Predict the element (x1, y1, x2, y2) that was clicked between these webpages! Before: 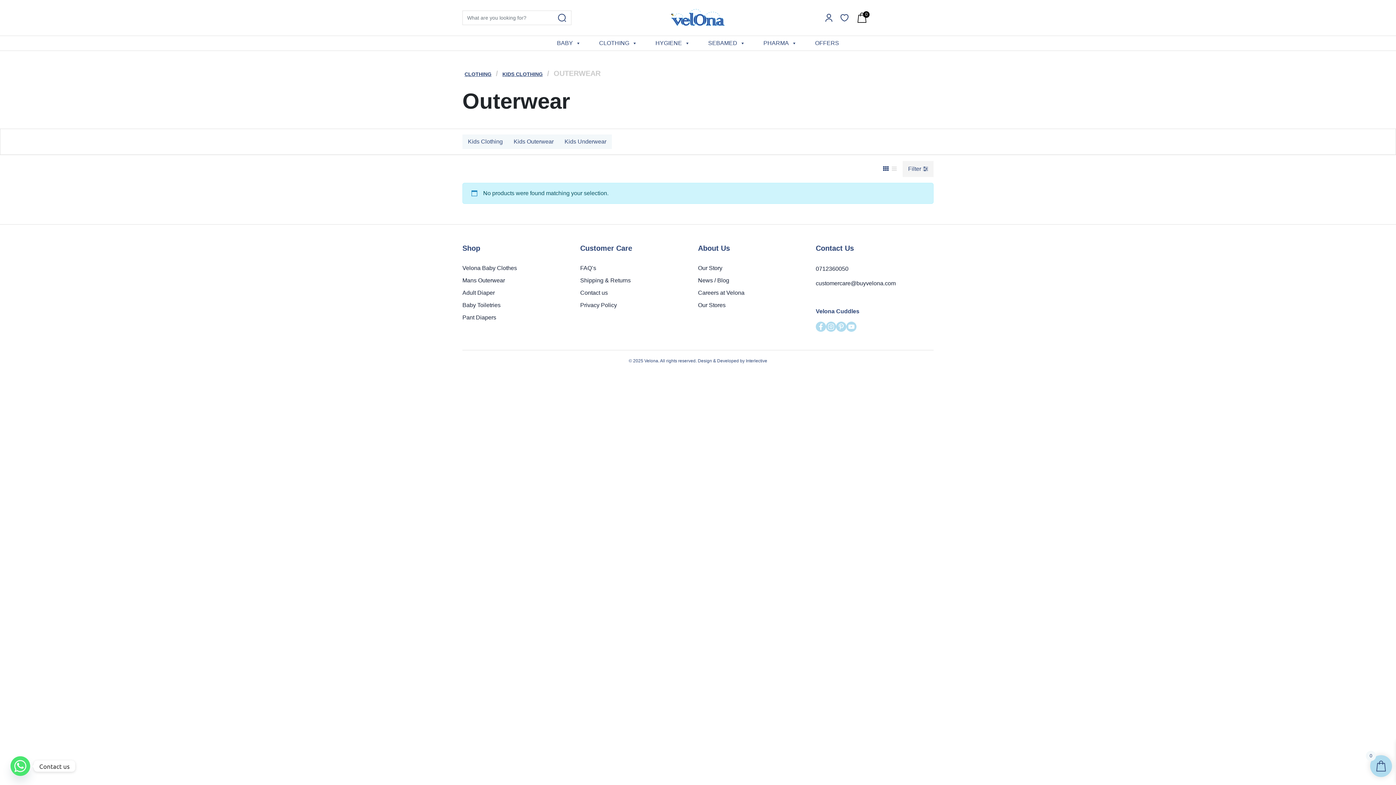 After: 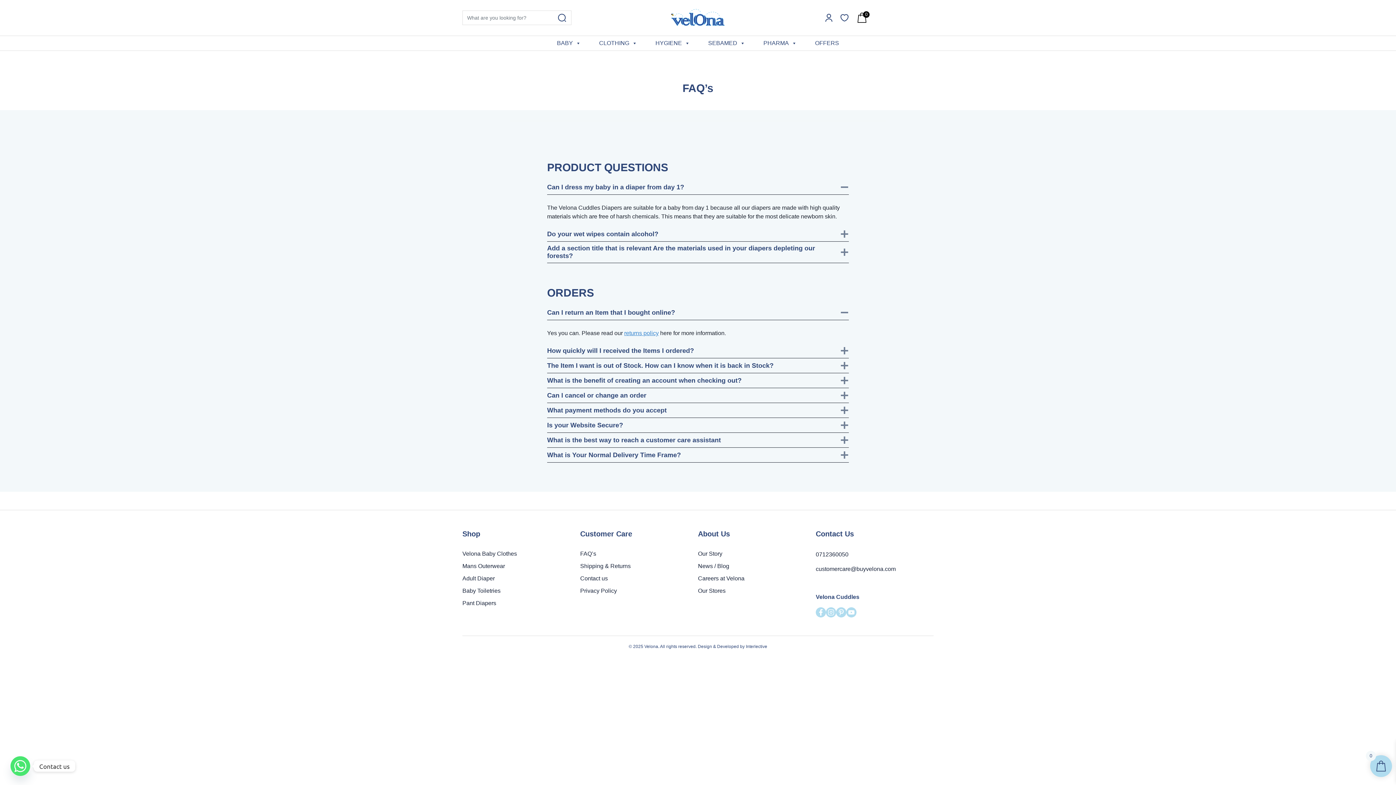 Action: label: FAQ’s bbox: (580, 265, 596, 271)